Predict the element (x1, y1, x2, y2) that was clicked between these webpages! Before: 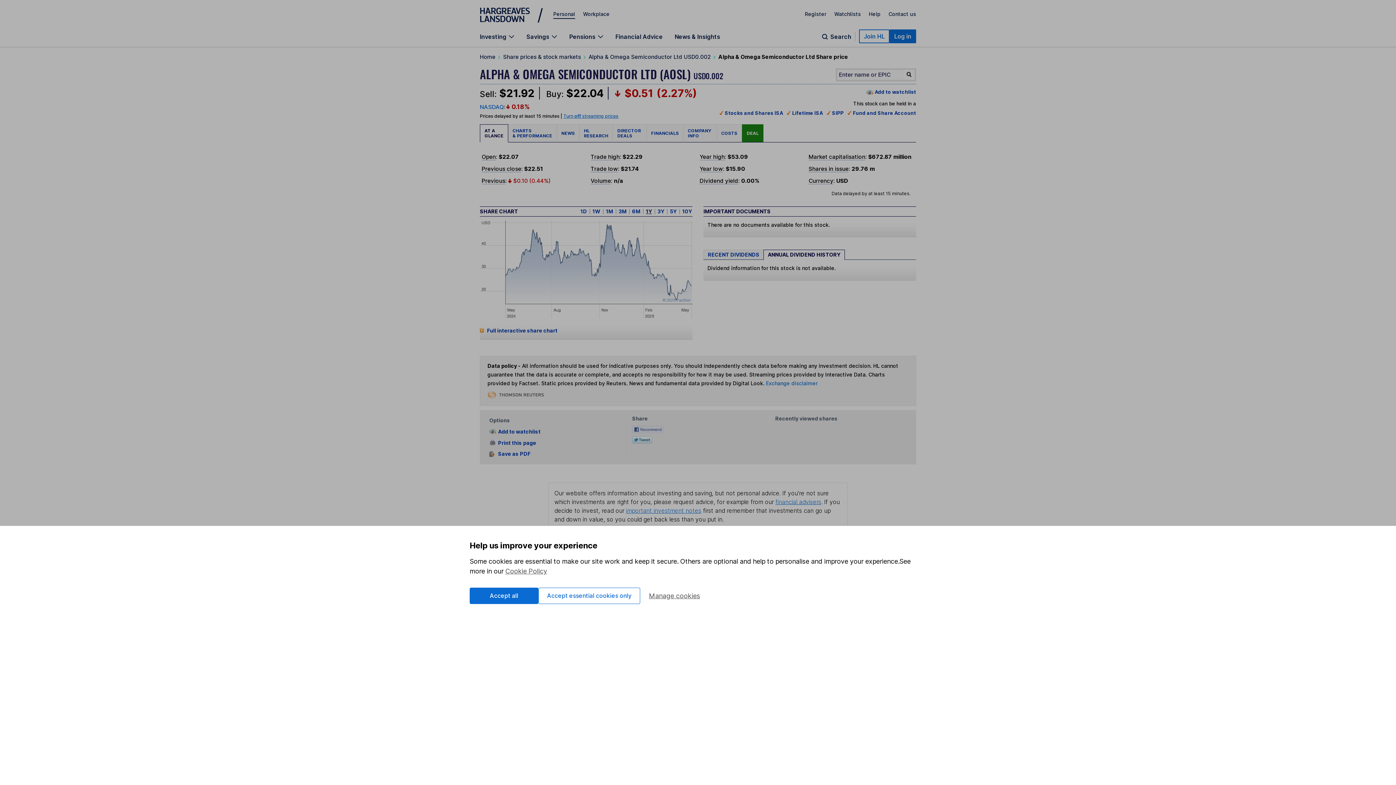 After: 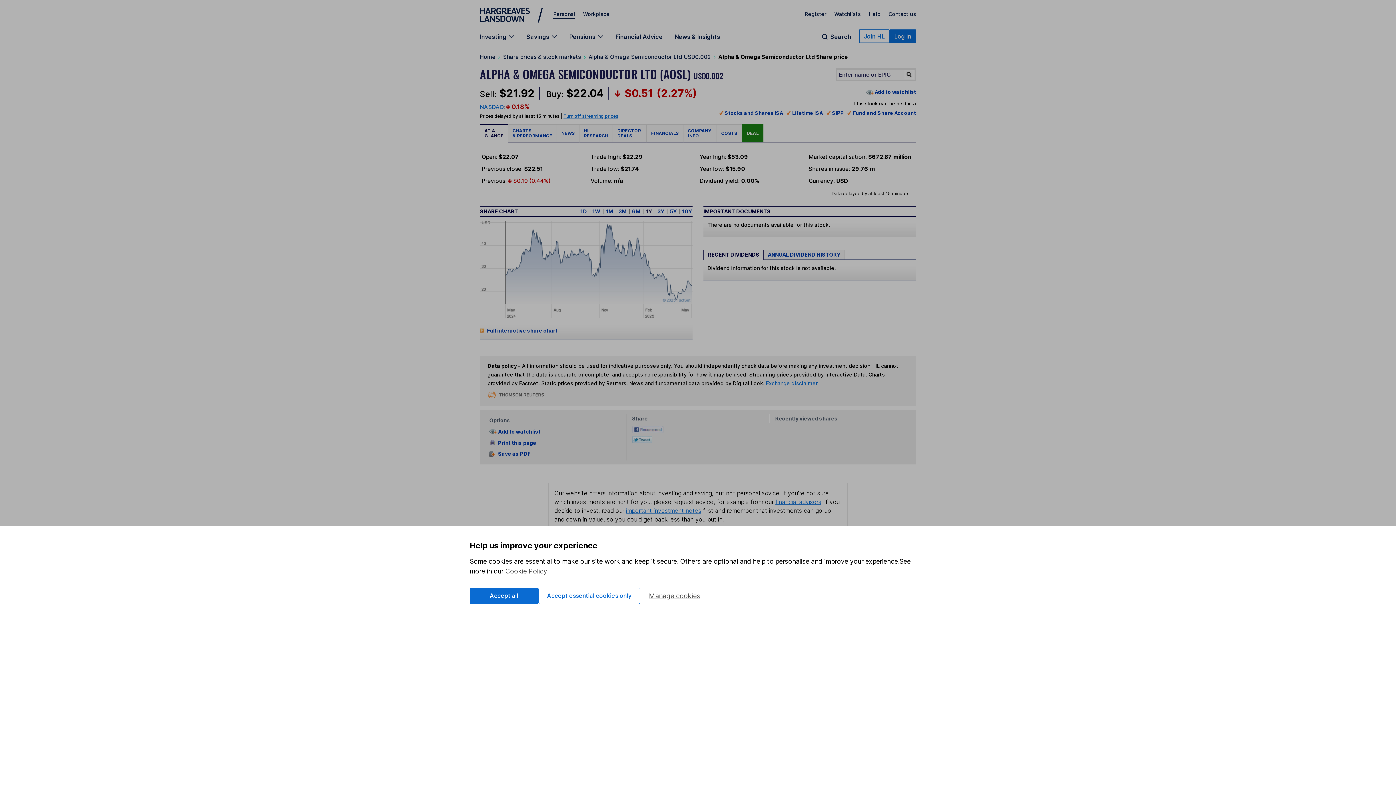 Action: bbox: (703, 249, 764, 259) label: RECENT DIVIDENDS